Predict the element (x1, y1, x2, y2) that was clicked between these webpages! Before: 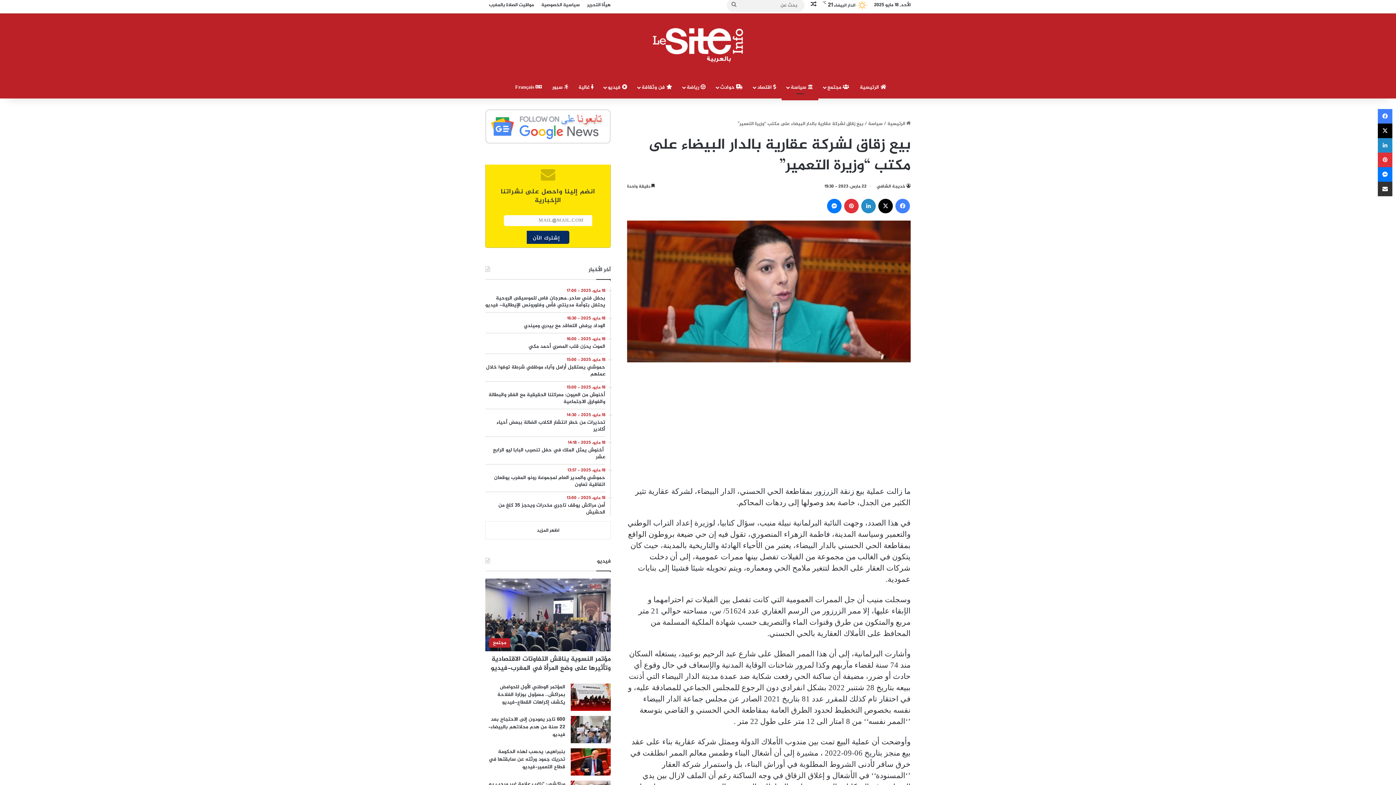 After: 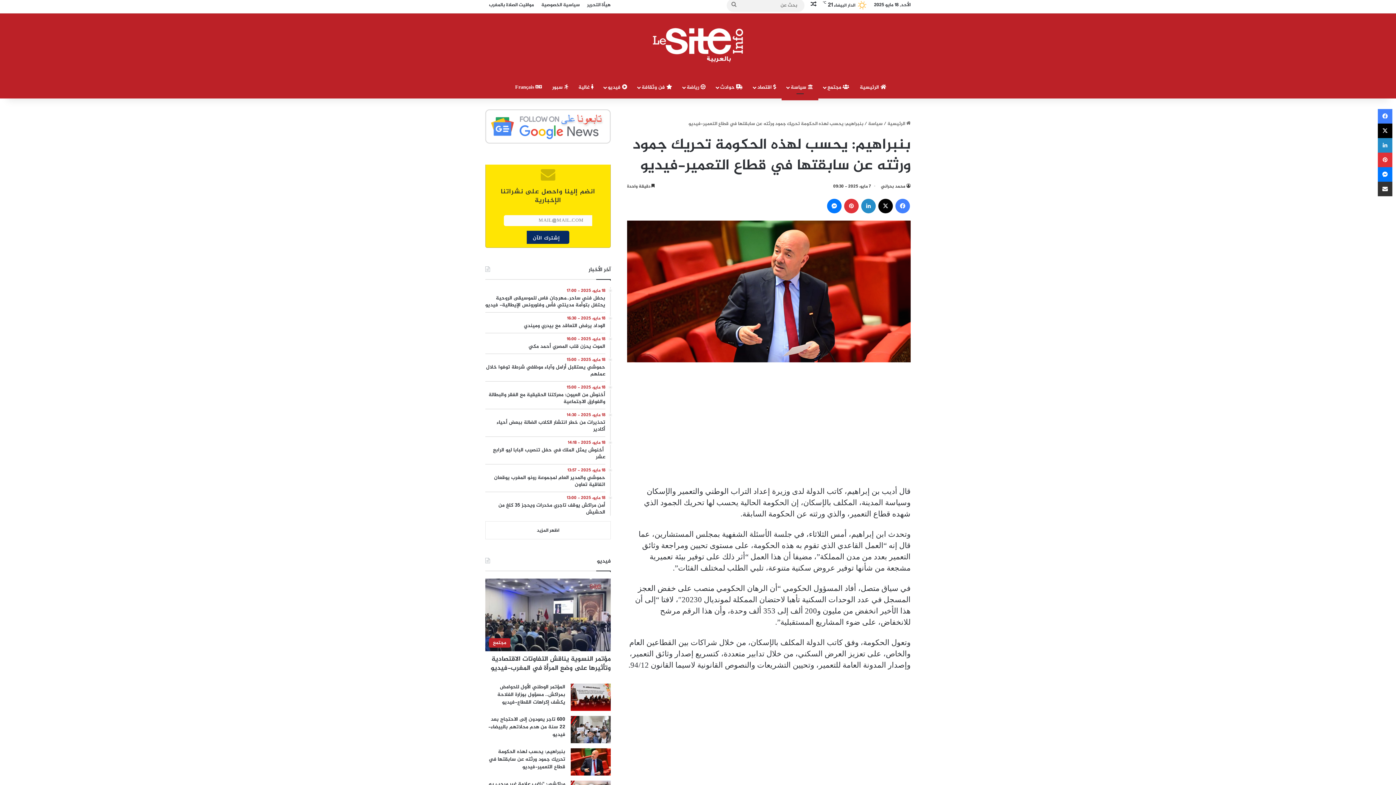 Action: label: بنبراهيم: يحسب لهذه الحكومة تحريك جمود ورثته عن سابقتها في قطاع التعمير-فيديو bbox: (570, 748, 610, 776)